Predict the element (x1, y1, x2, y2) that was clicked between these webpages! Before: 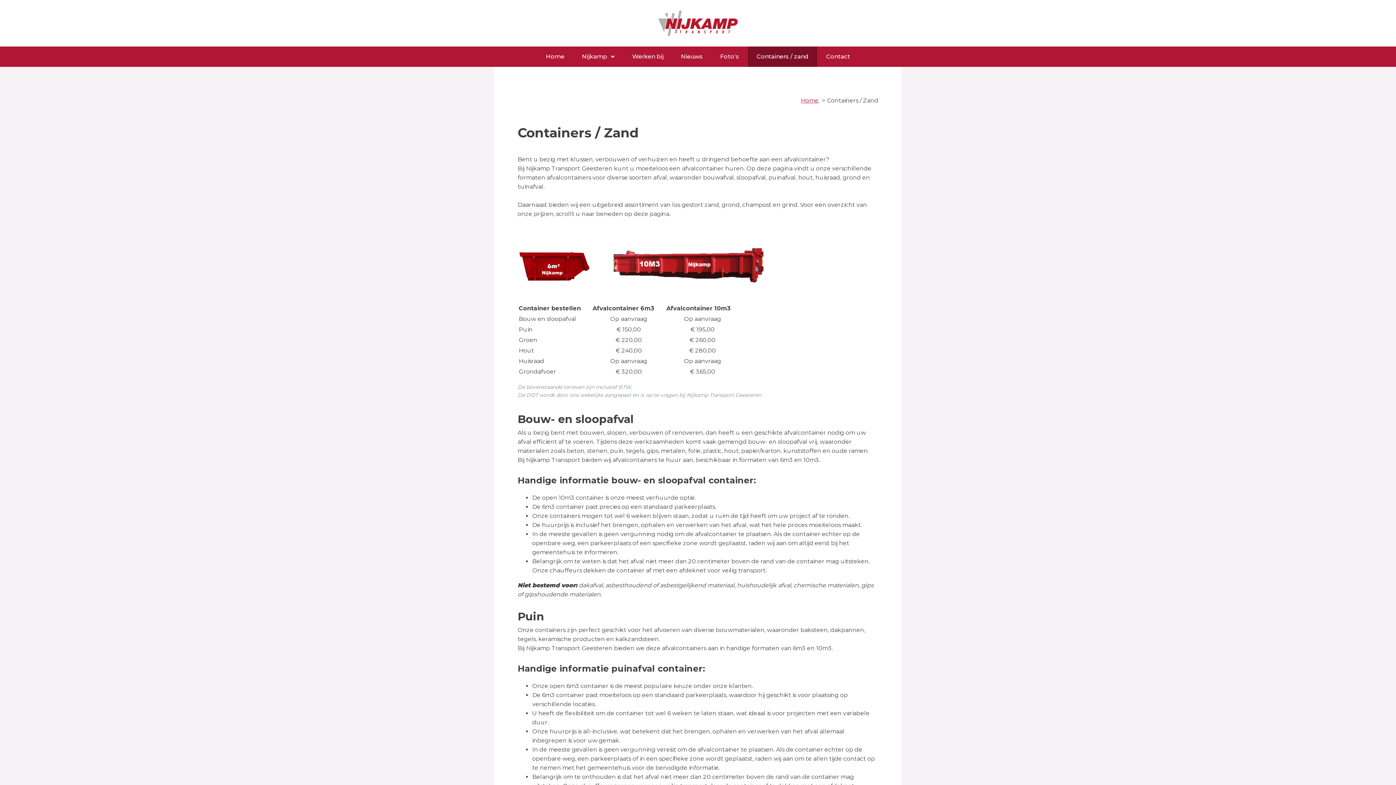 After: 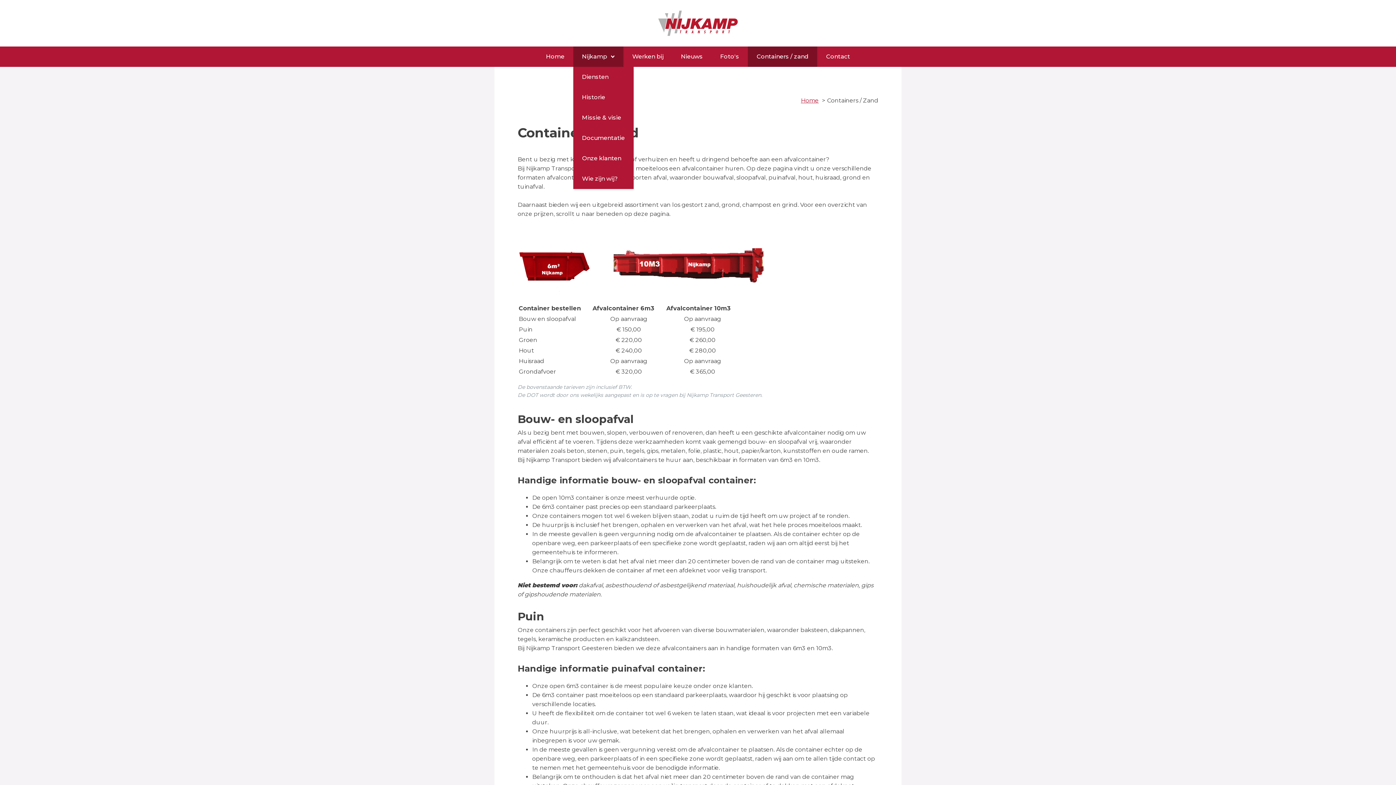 Action: label: Nijkamp bbox: (573, 46, 623, 66)